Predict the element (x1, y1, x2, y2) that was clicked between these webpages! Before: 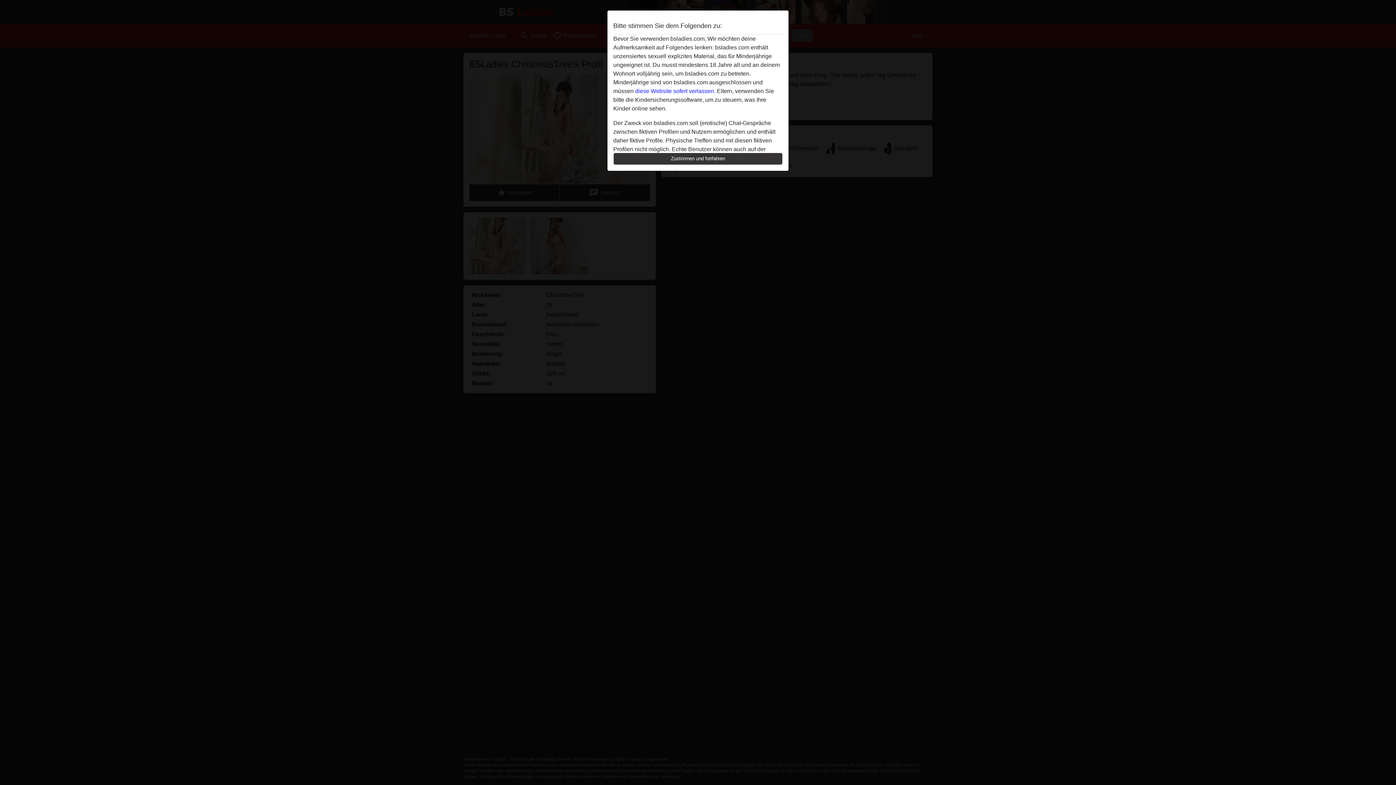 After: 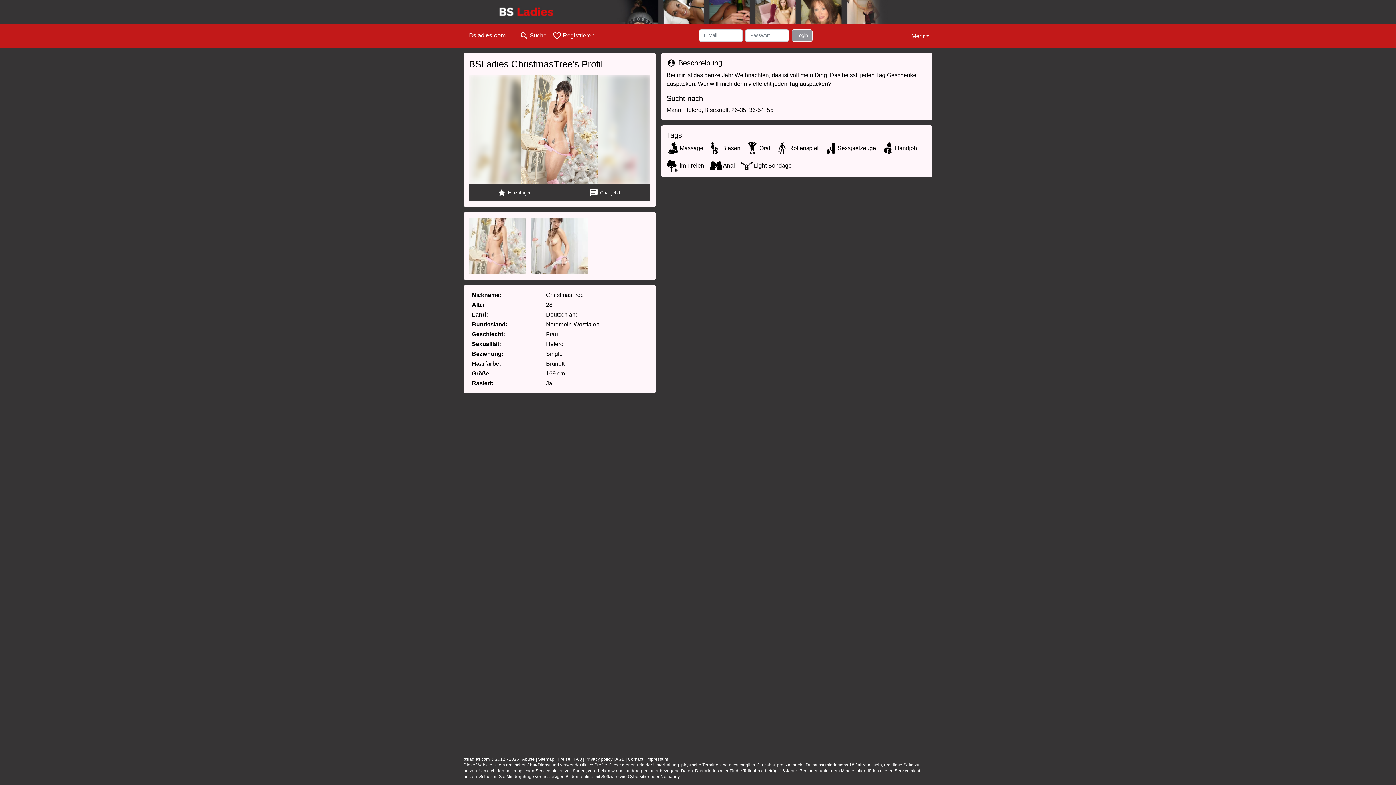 Action: bbox: (613, 152, 782, 165) label: Zustimmen und fortfahren